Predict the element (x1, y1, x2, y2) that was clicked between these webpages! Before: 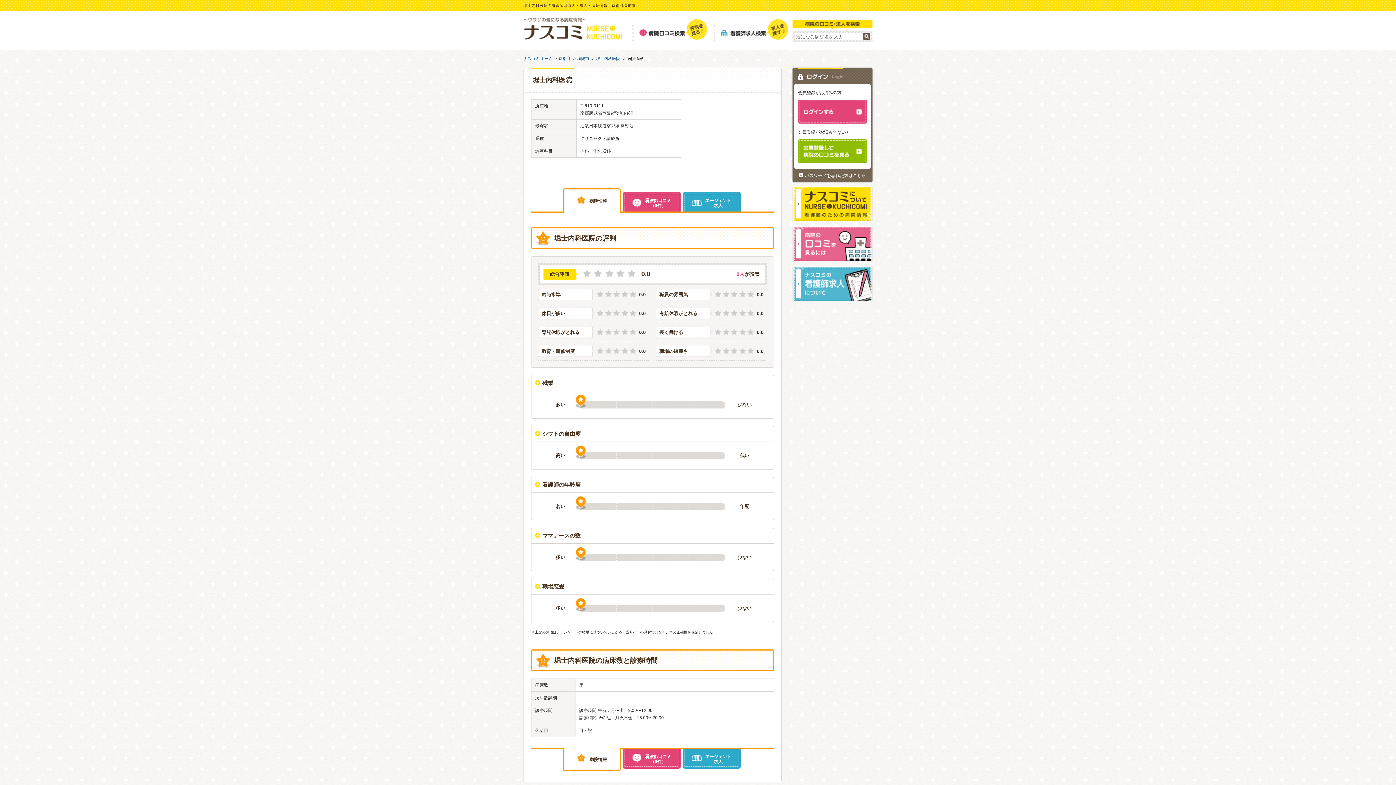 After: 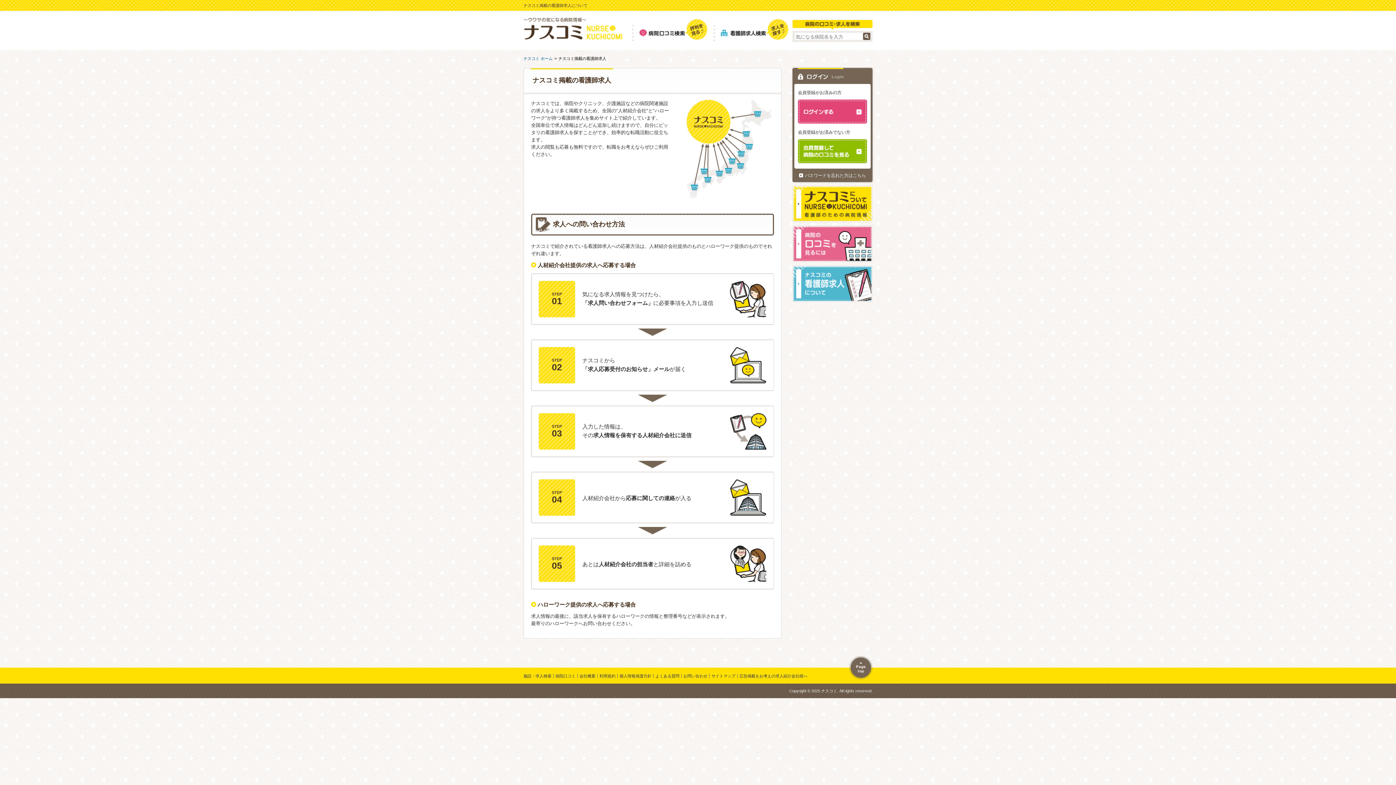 Action: bbox: (792, 265, 872, 302)